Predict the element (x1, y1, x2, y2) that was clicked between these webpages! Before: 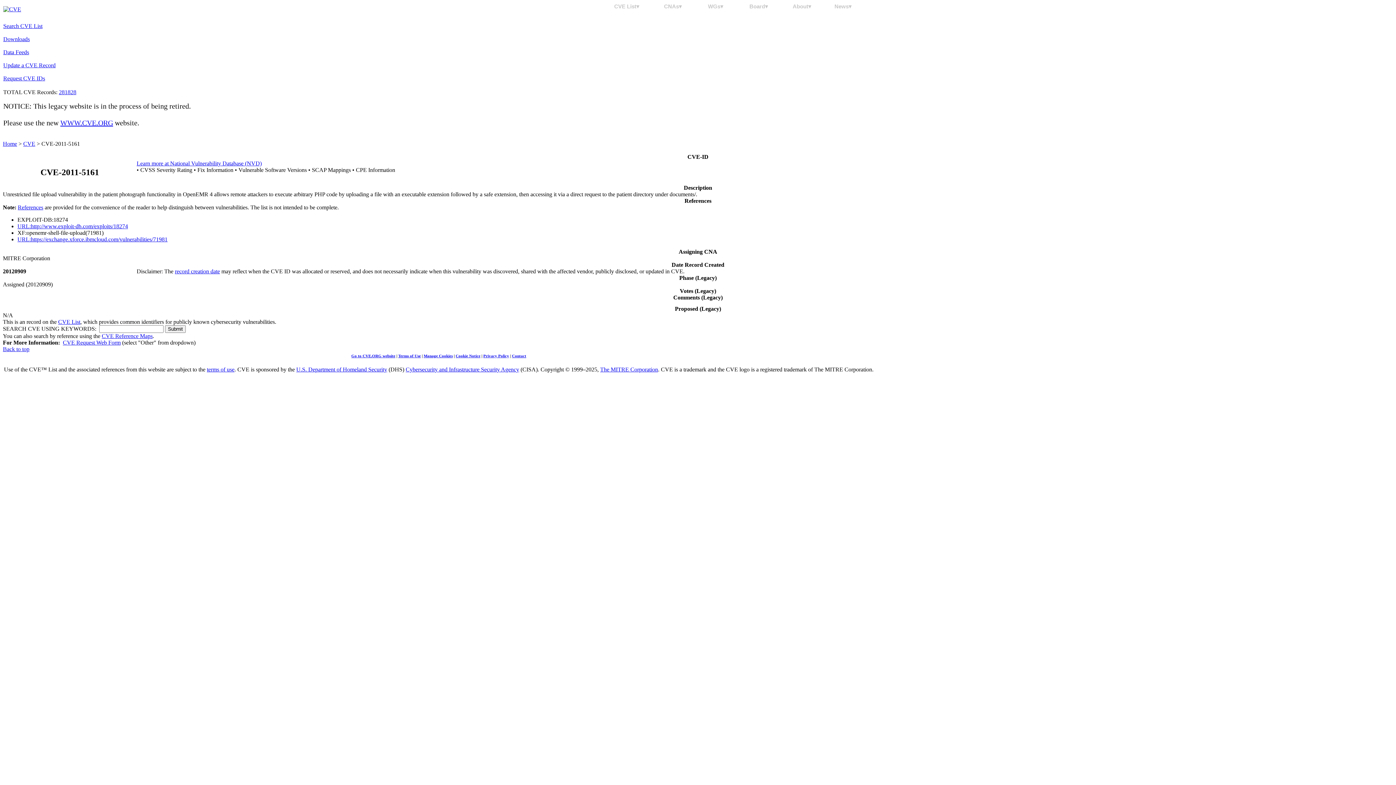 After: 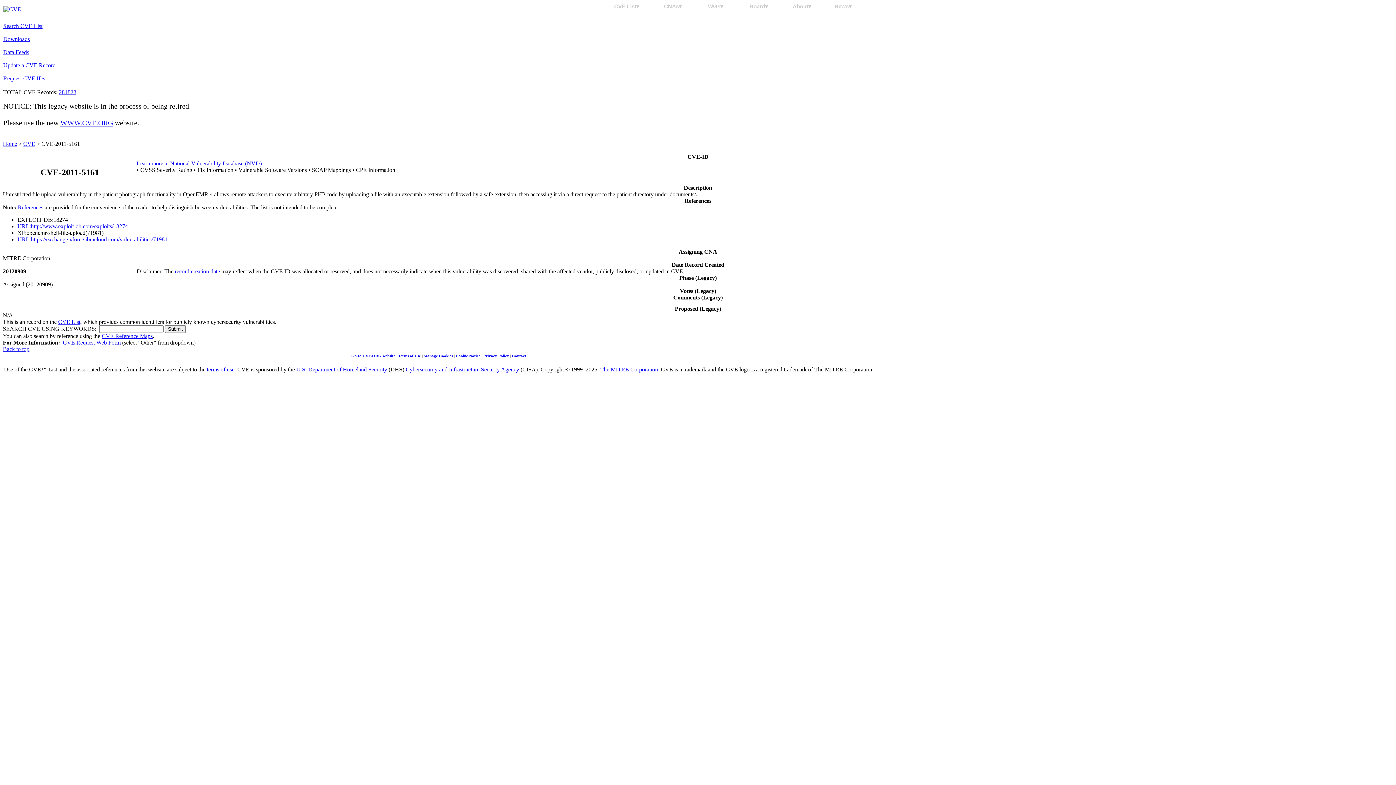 Action: label: 281828 bbox: (58, 89, 76, 95)